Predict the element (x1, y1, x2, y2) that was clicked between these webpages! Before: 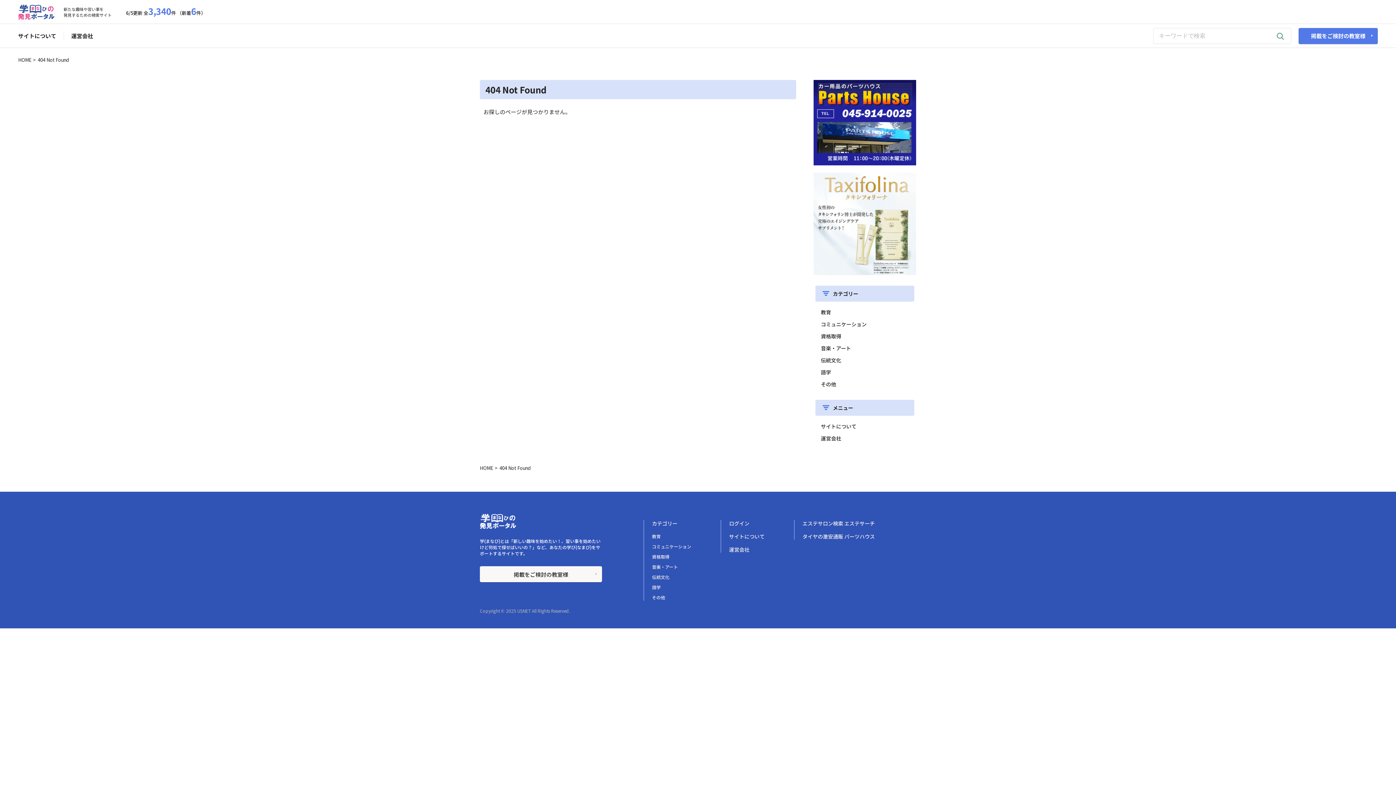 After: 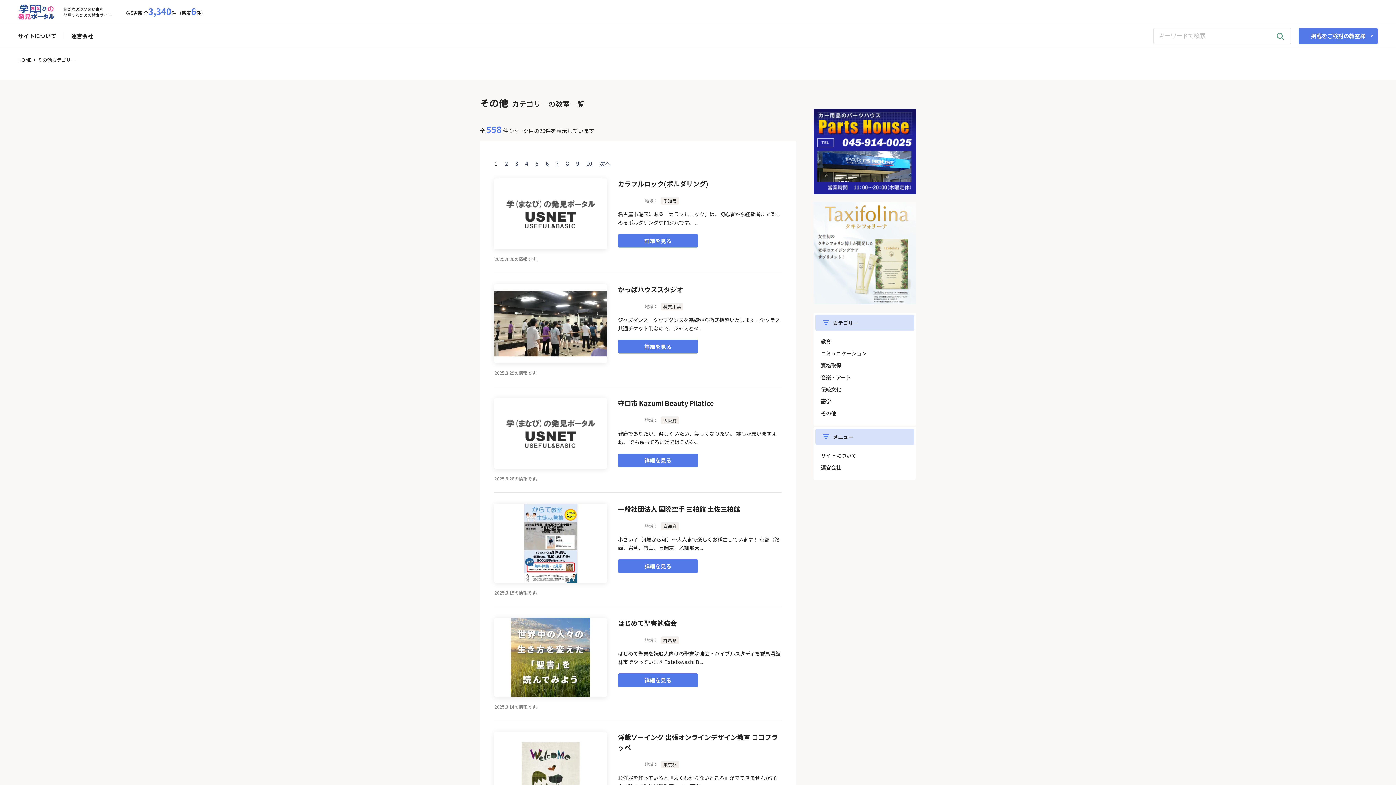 Action: label: その他 bbox: (652, 594, 665, 600)